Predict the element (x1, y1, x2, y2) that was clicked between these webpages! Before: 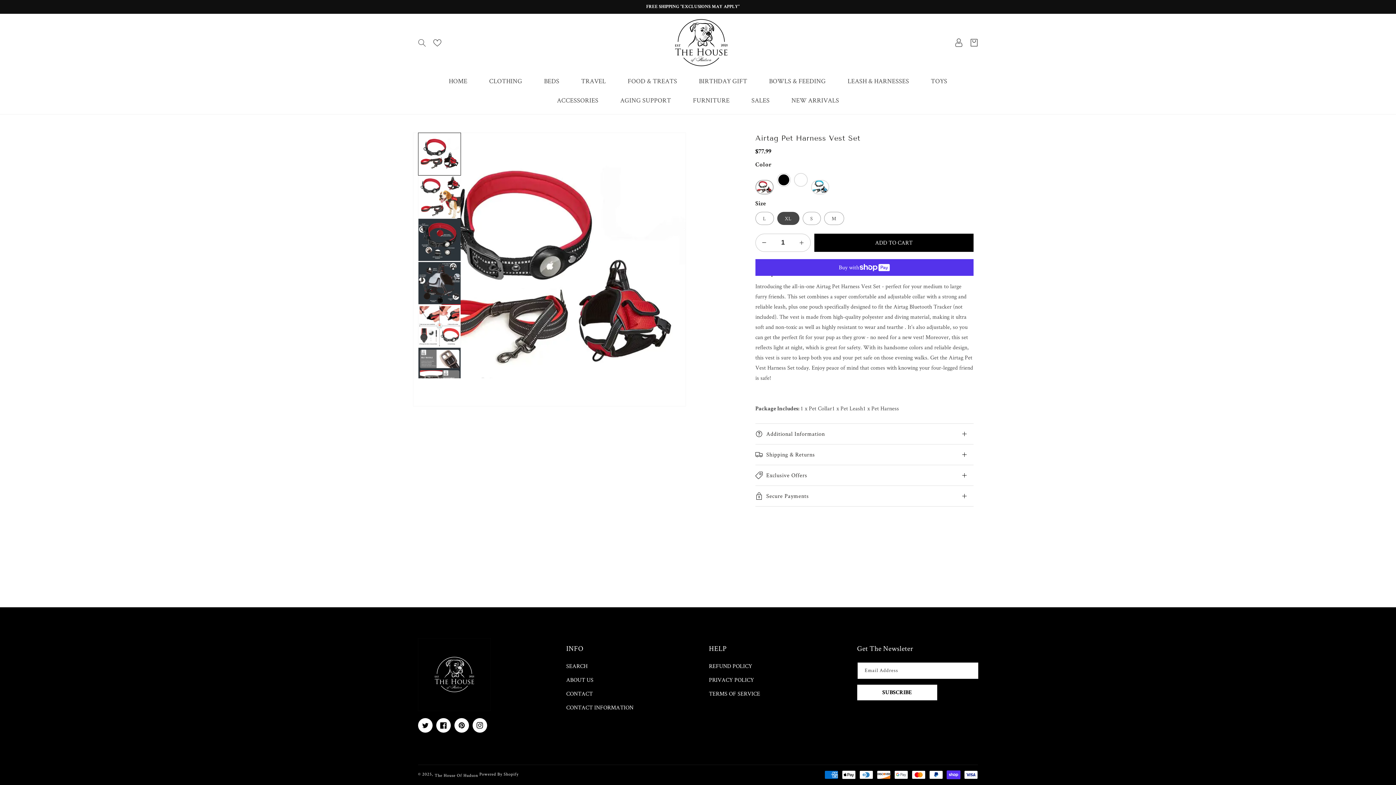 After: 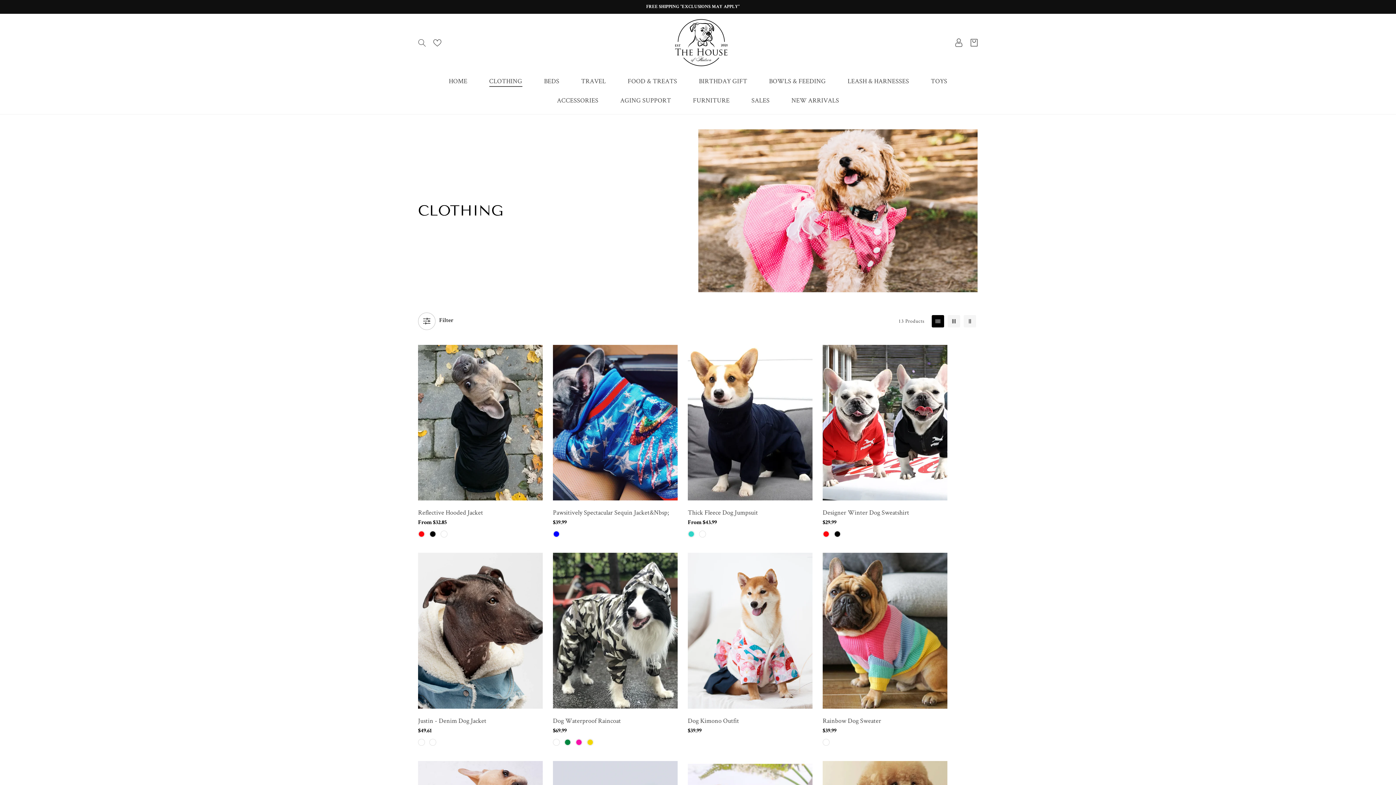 Action: bbox: (478, 71, 533, 90) label: CLOTHING